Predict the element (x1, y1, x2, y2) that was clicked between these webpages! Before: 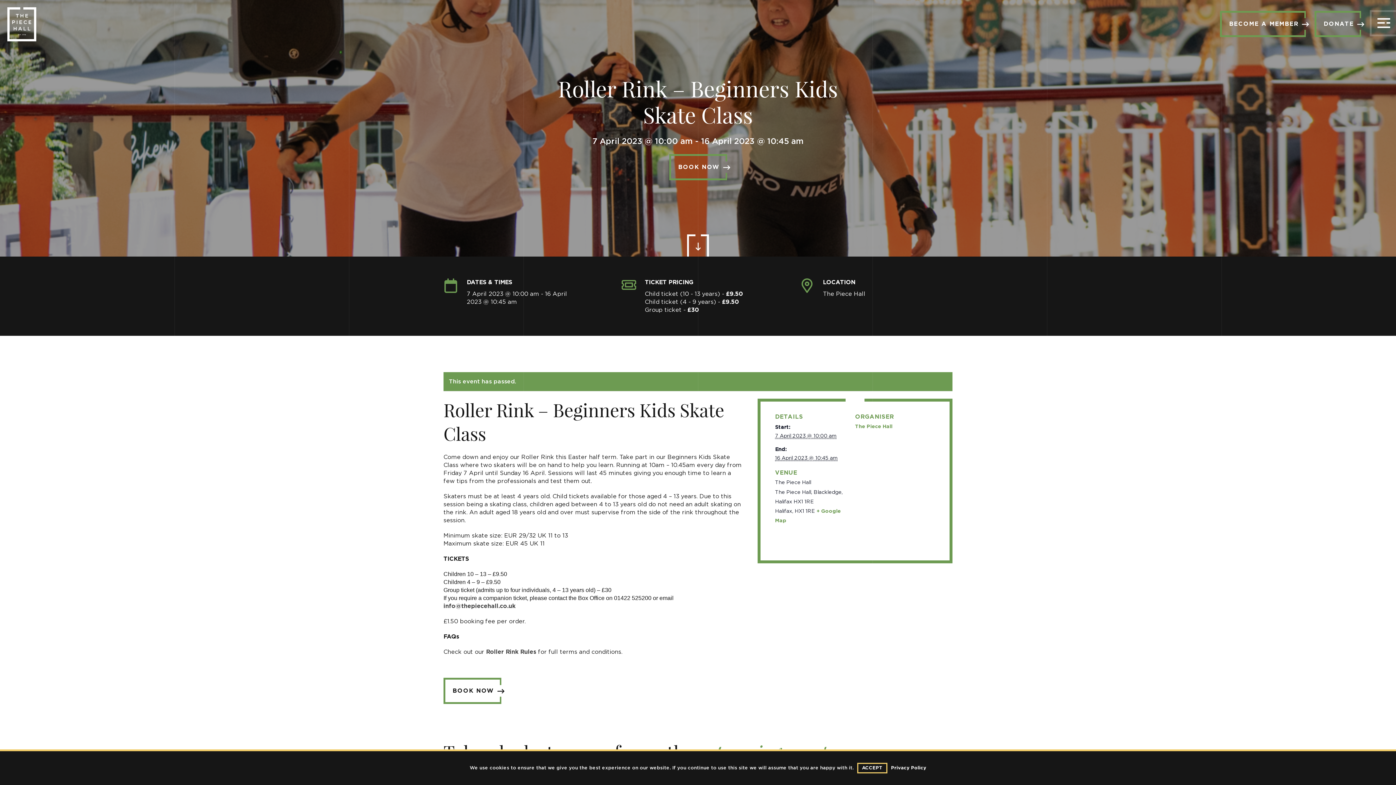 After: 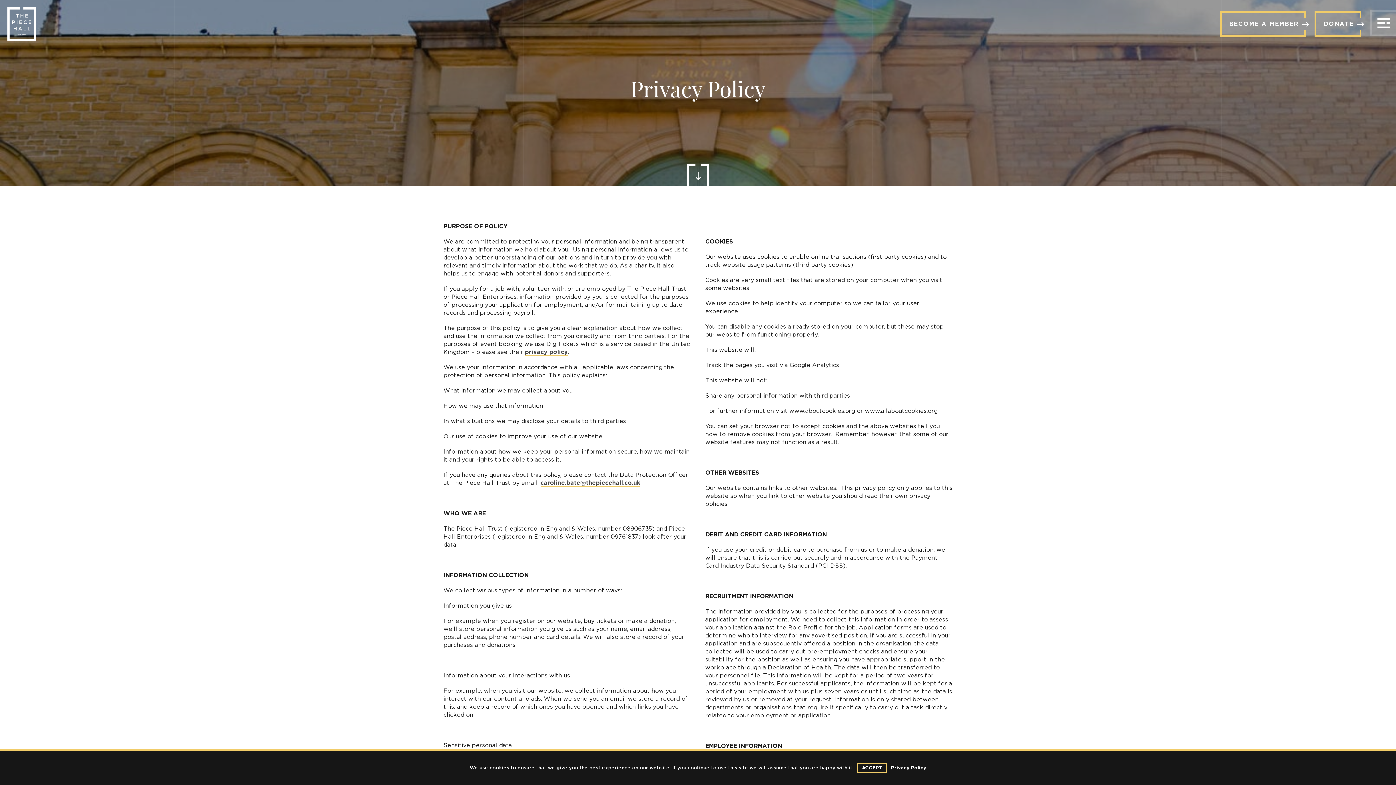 Action: label: Privacy Policy bbox: (891, 766, 926, 770)